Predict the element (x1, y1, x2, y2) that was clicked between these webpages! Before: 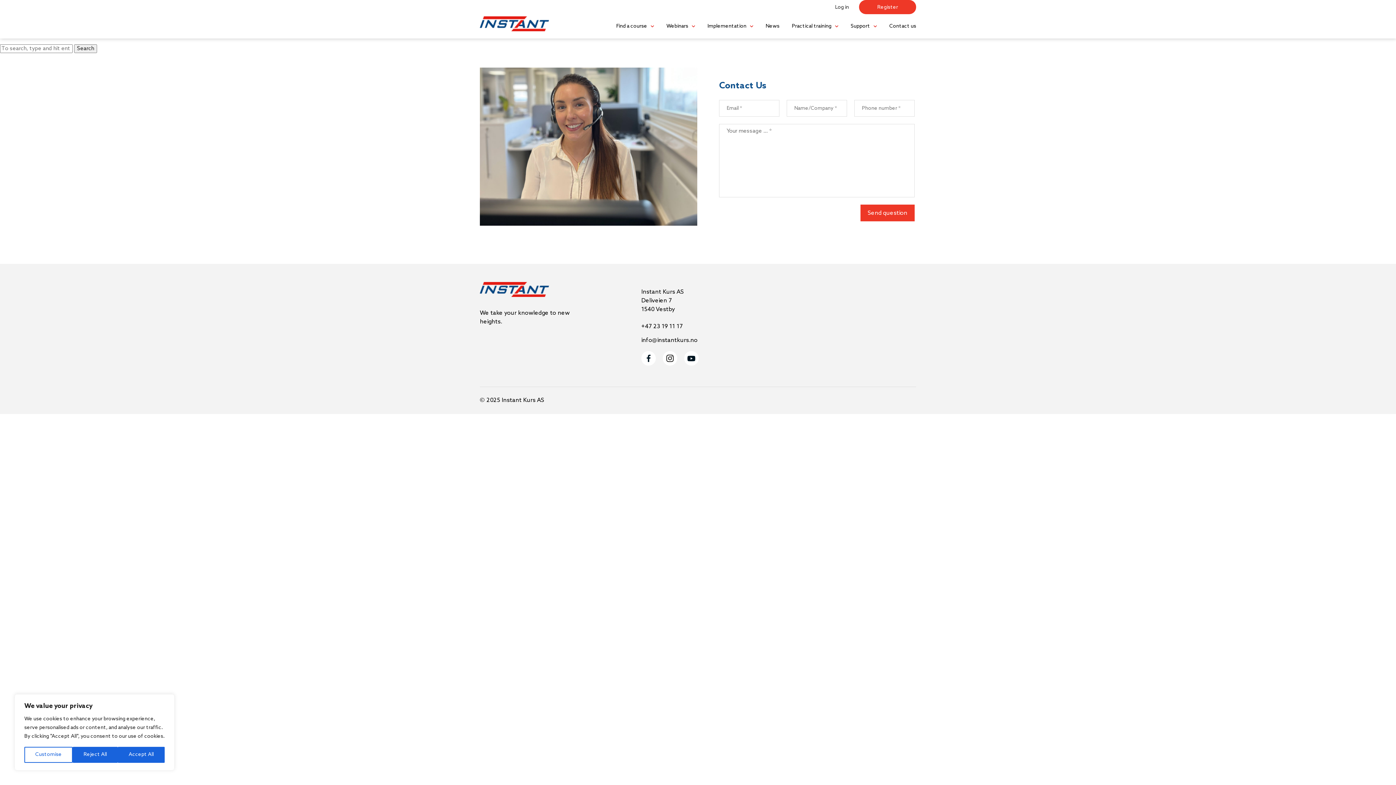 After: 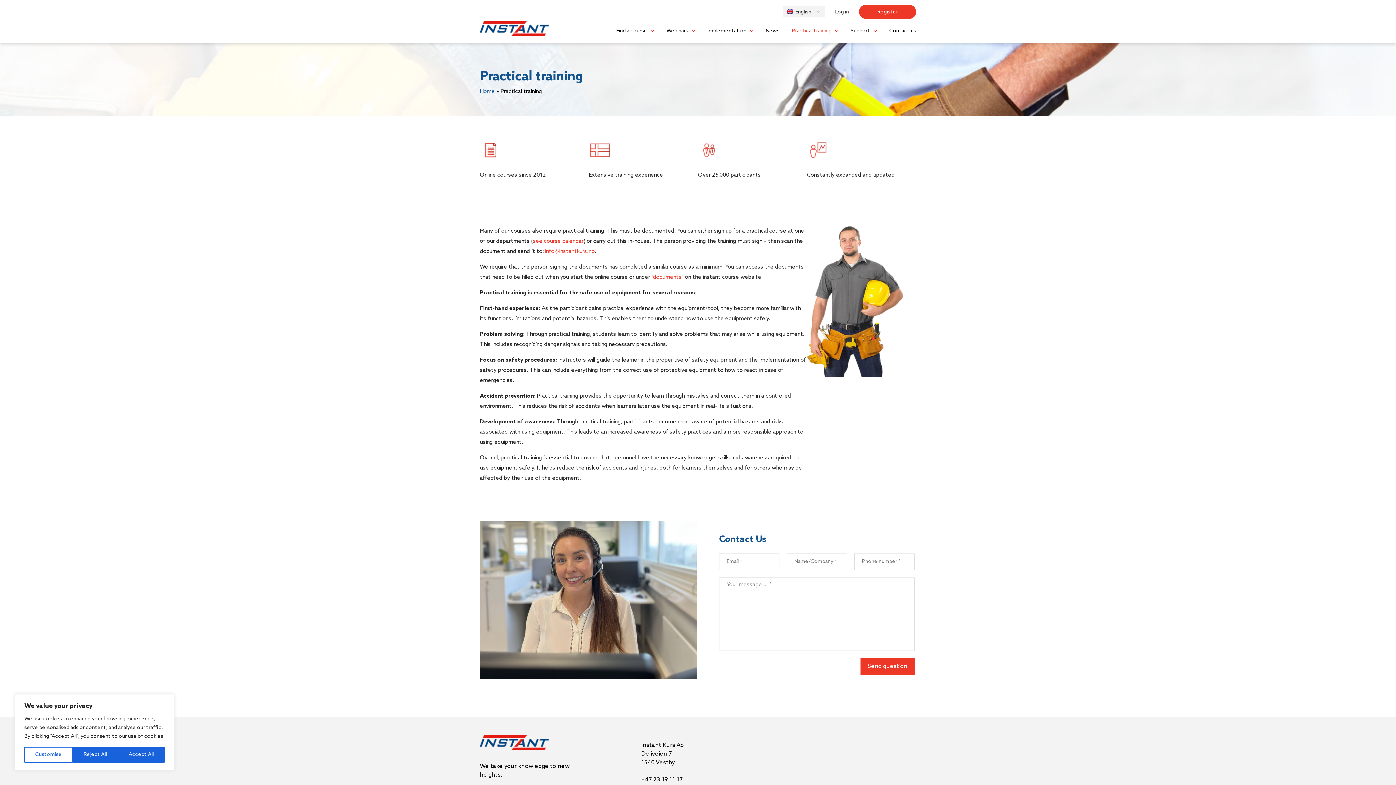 Action: bbox: (786, 14, 844, 38) label: Practical training